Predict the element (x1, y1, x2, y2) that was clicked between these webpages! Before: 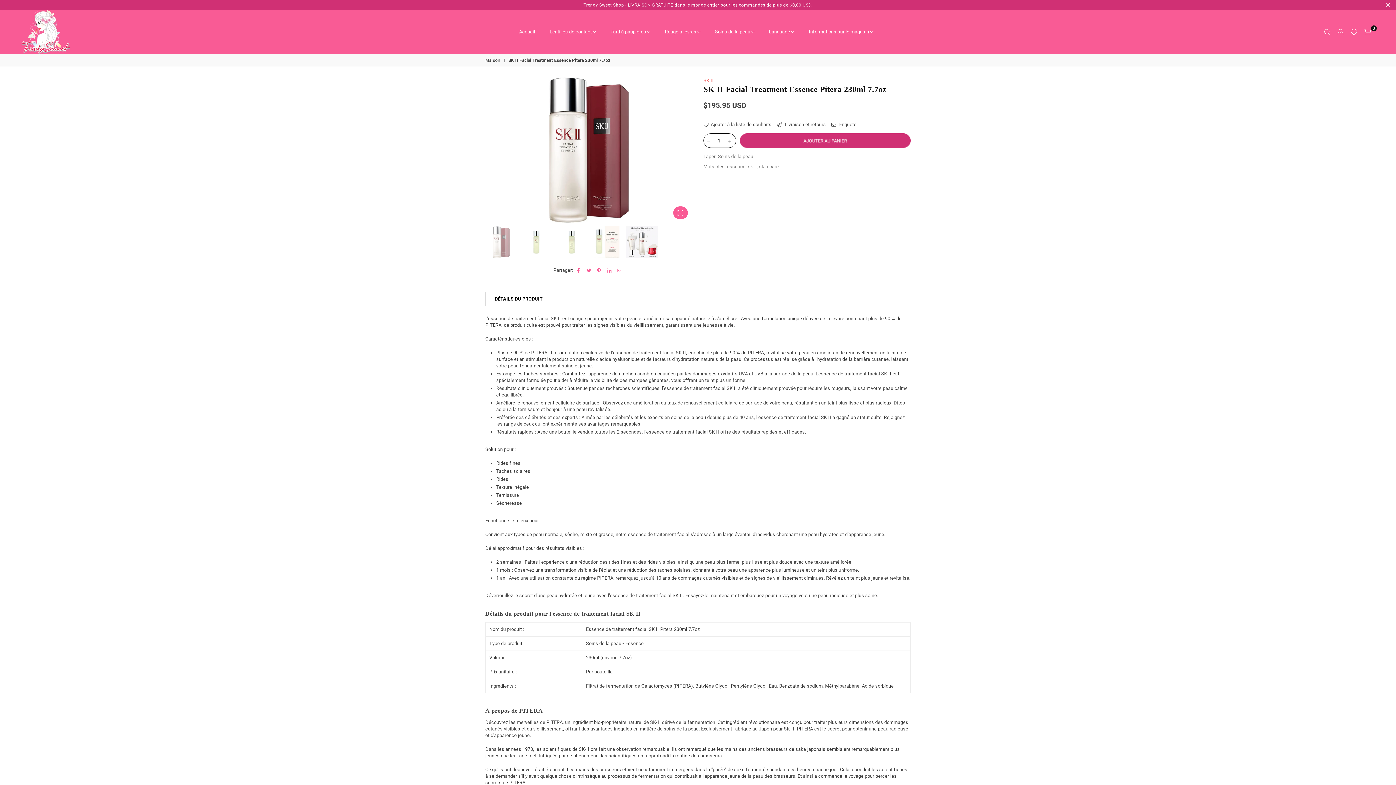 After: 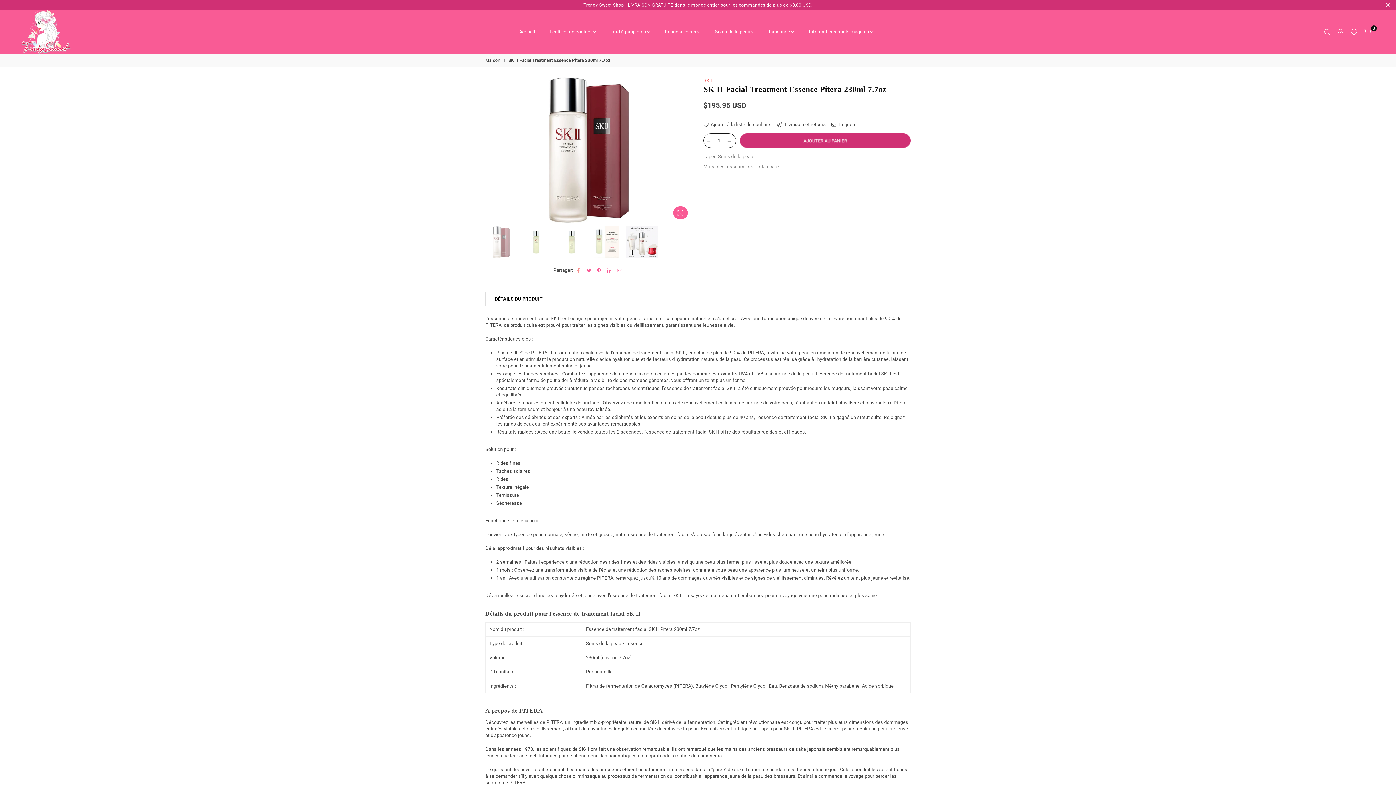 Action: bbox: (576, 267, 581, 273)